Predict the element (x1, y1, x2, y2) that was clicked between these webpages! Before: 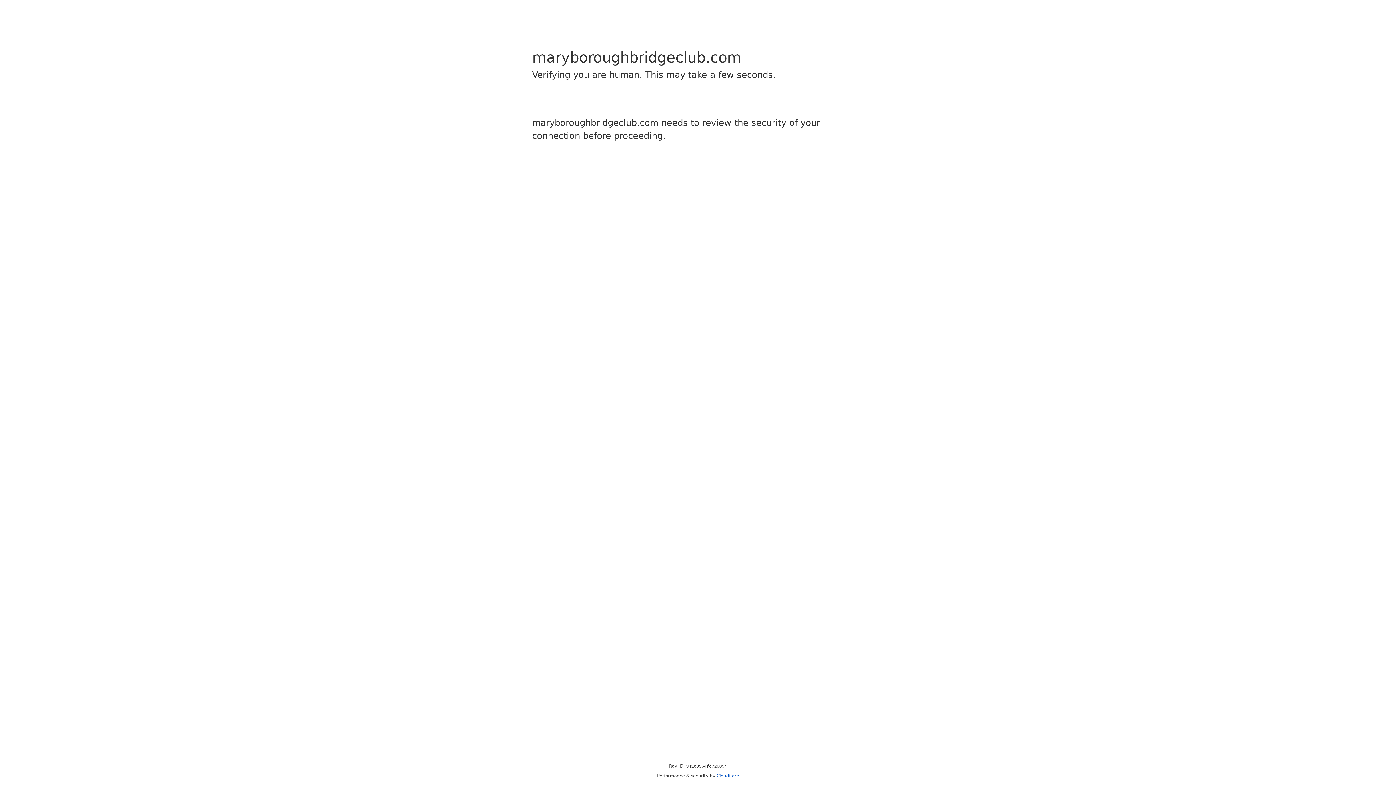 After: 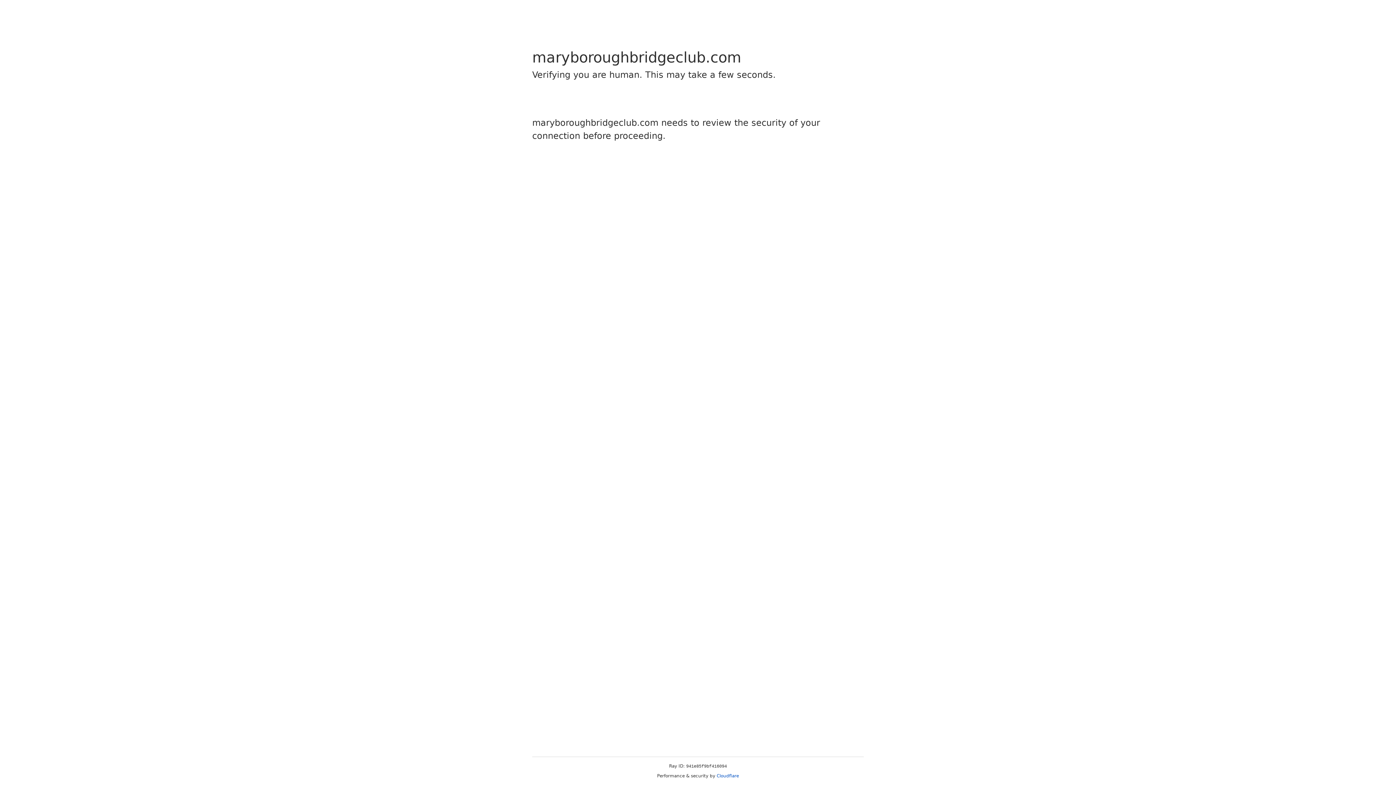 Action: label: Cloudflare bbox: (716, 773, 739, 778)